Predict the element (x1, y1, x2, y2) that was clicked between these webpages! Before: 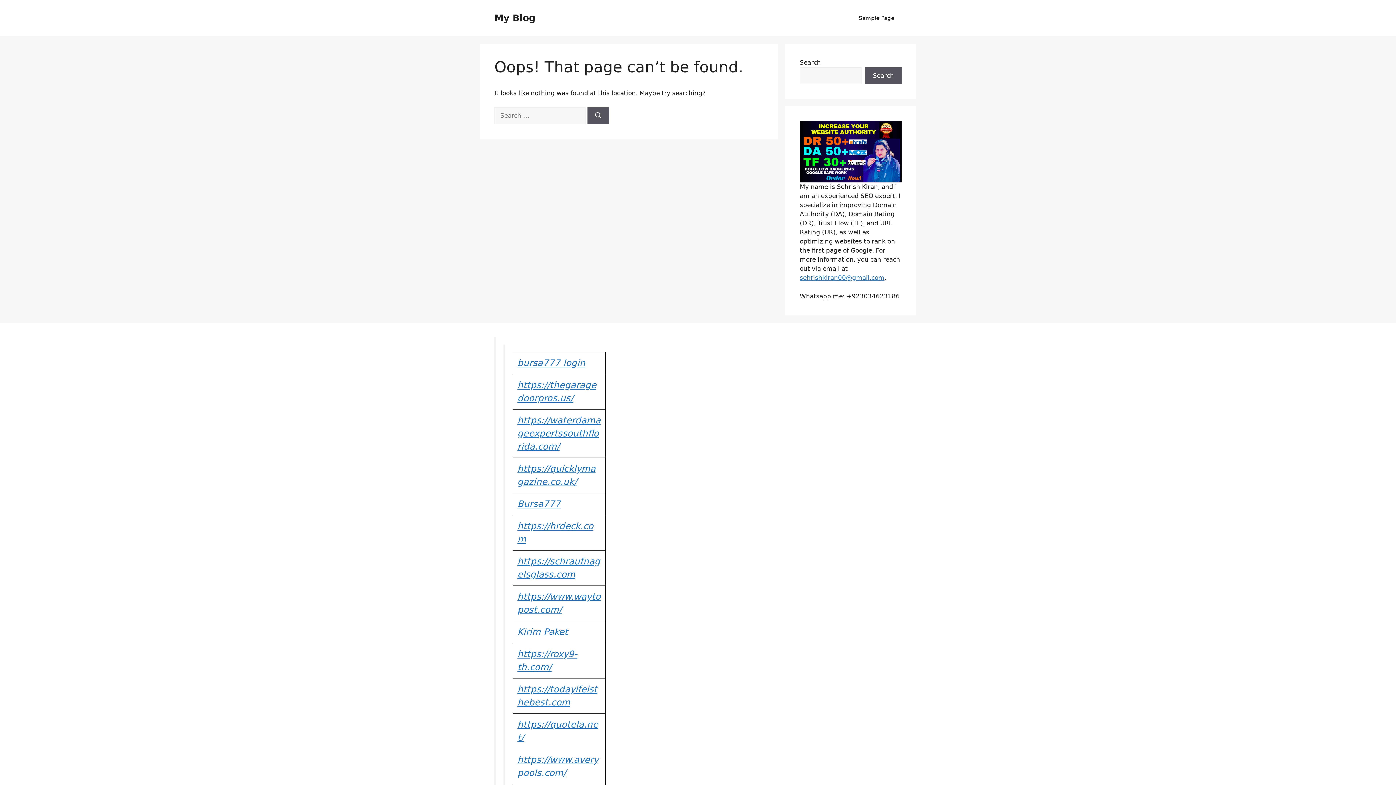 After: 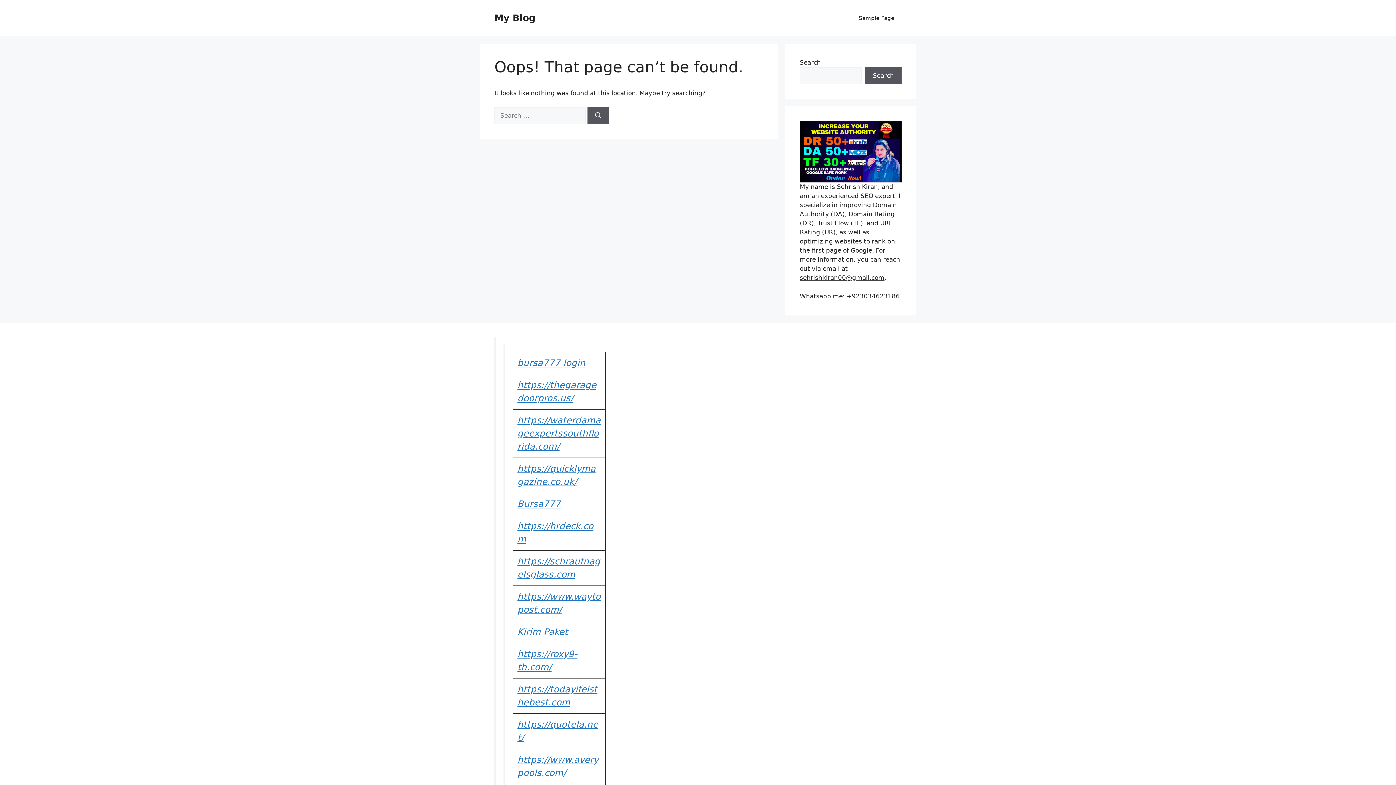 Action: bbox: (800, 274, 884, 281) label: sehrishkiran00@gmail.com